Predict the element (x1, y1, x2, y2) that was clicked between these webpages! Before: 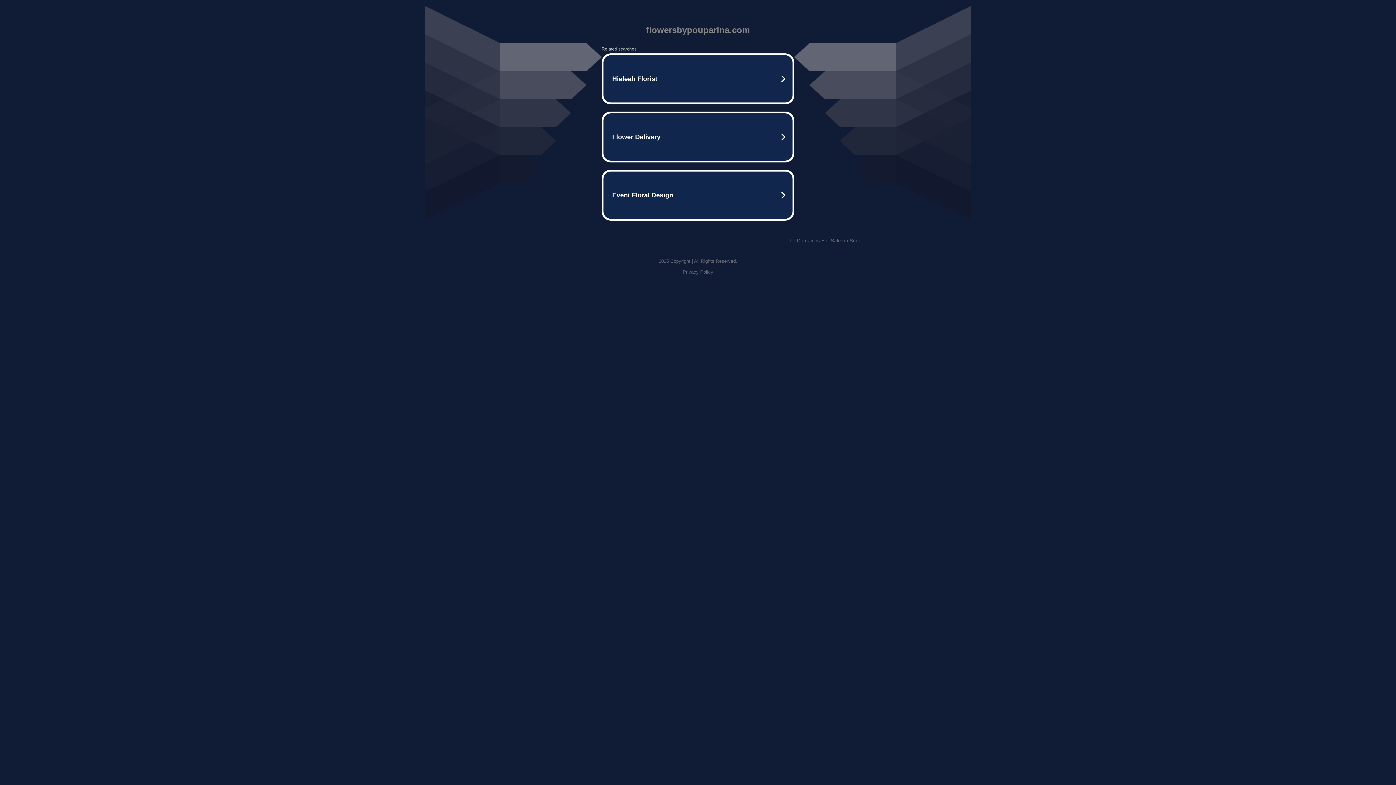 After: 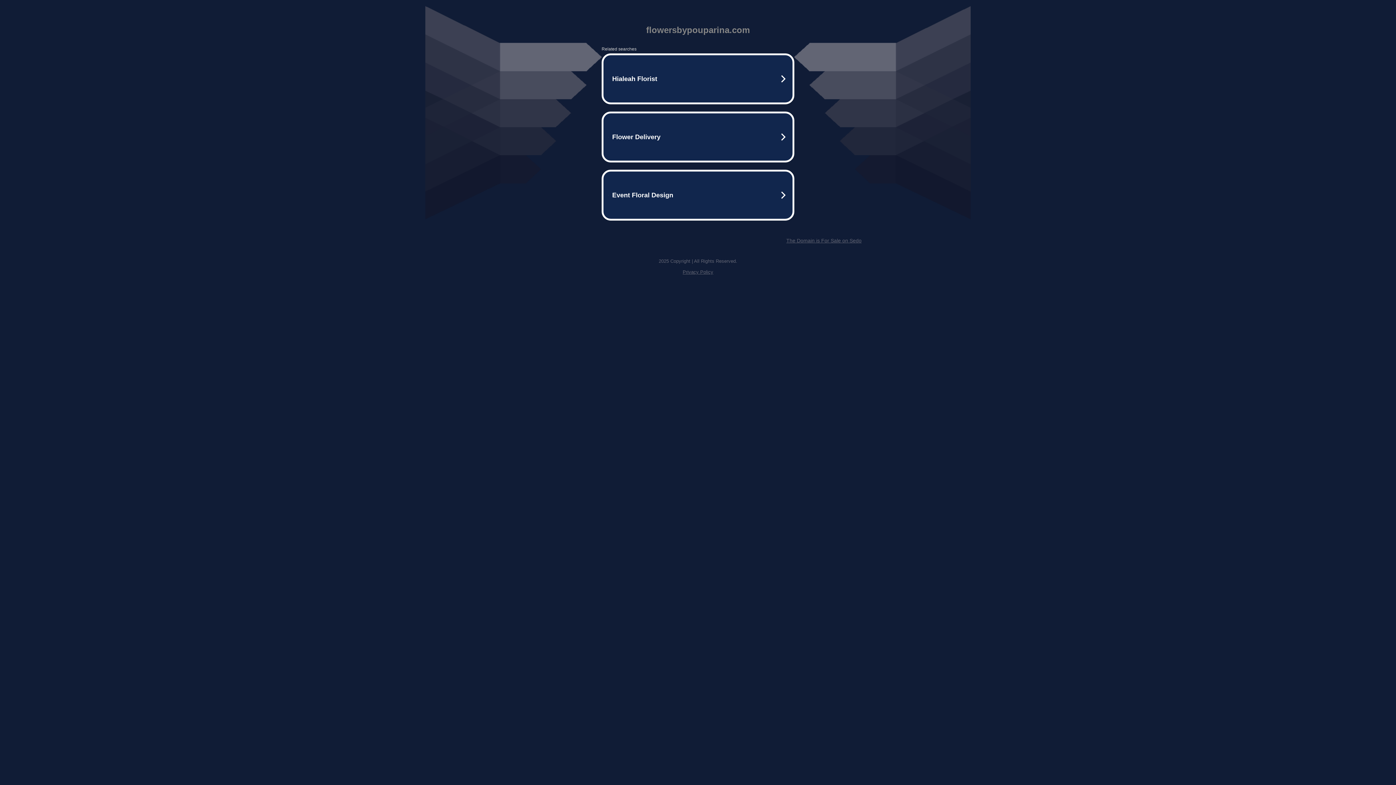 Action: label: The Domain is For Sale on Sedo bbox: (786, 237, 861, 243)